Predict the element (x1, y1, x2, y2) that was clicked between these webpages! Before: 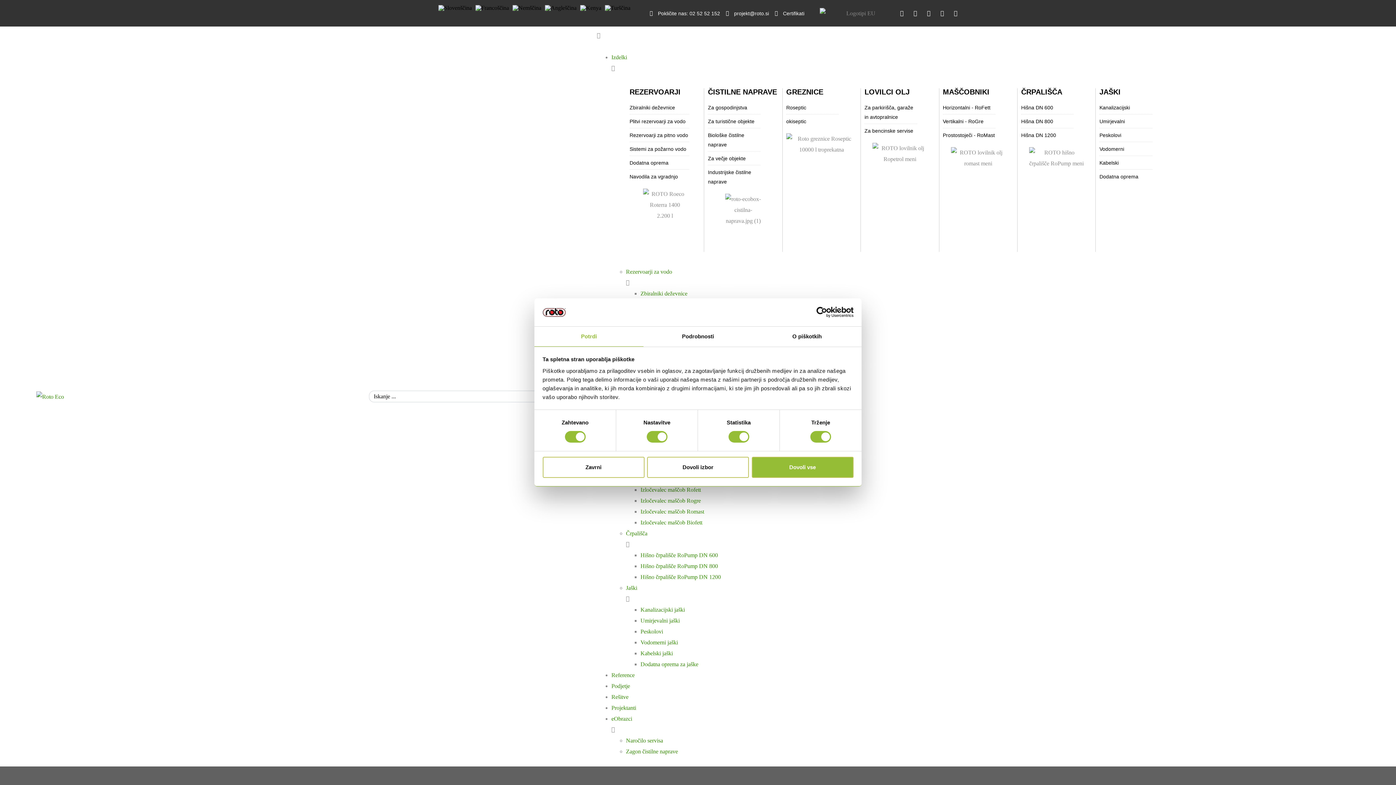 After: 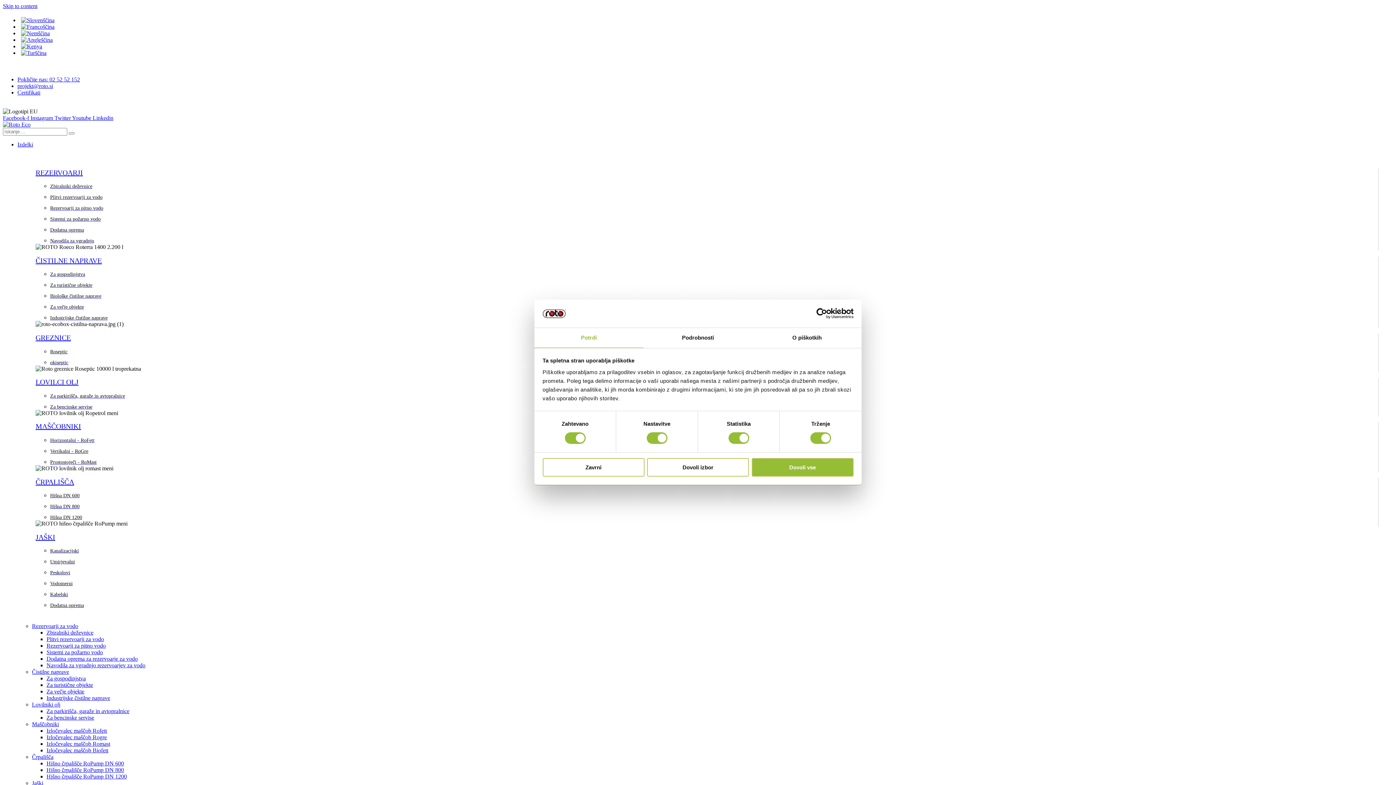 Action: label: Umirjevalni bbox: (1099, 116, 1152, 126)